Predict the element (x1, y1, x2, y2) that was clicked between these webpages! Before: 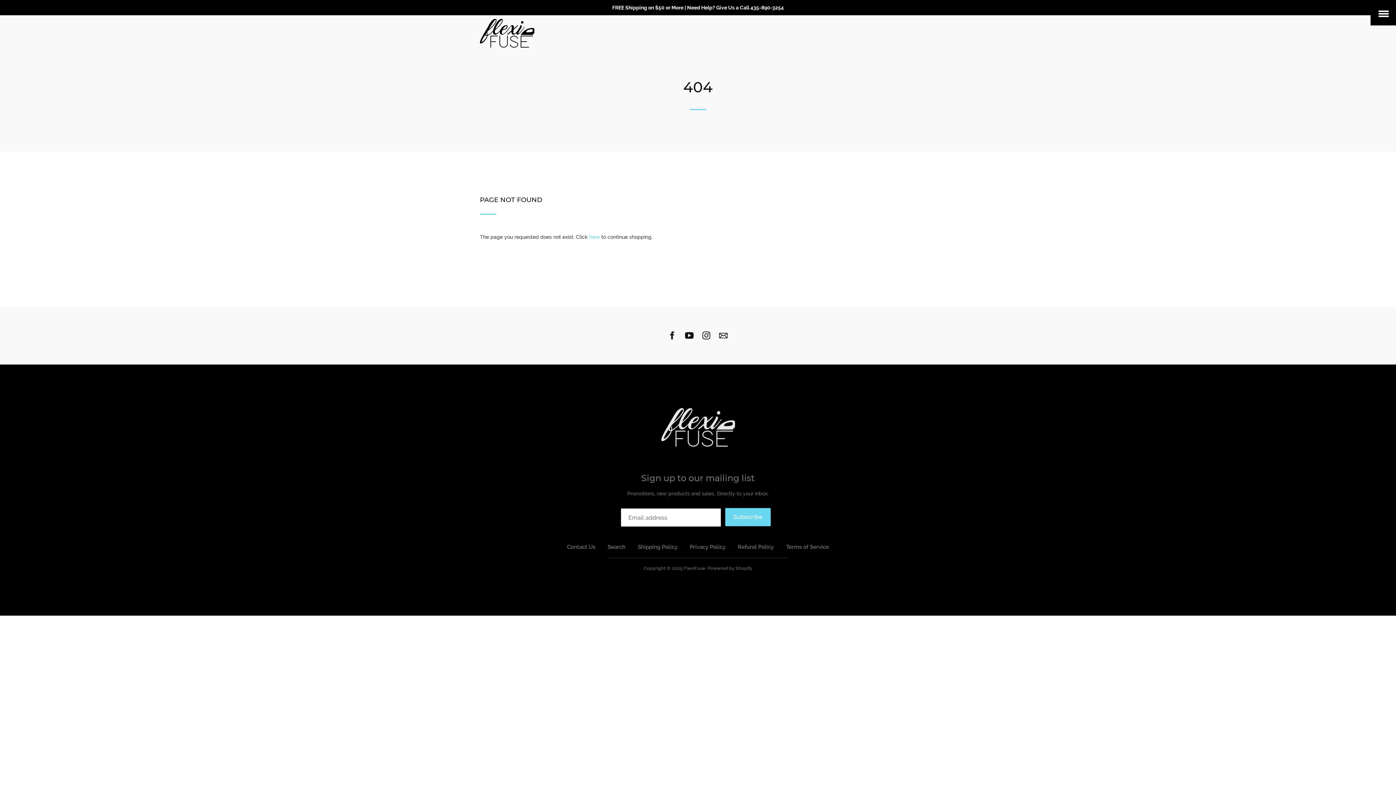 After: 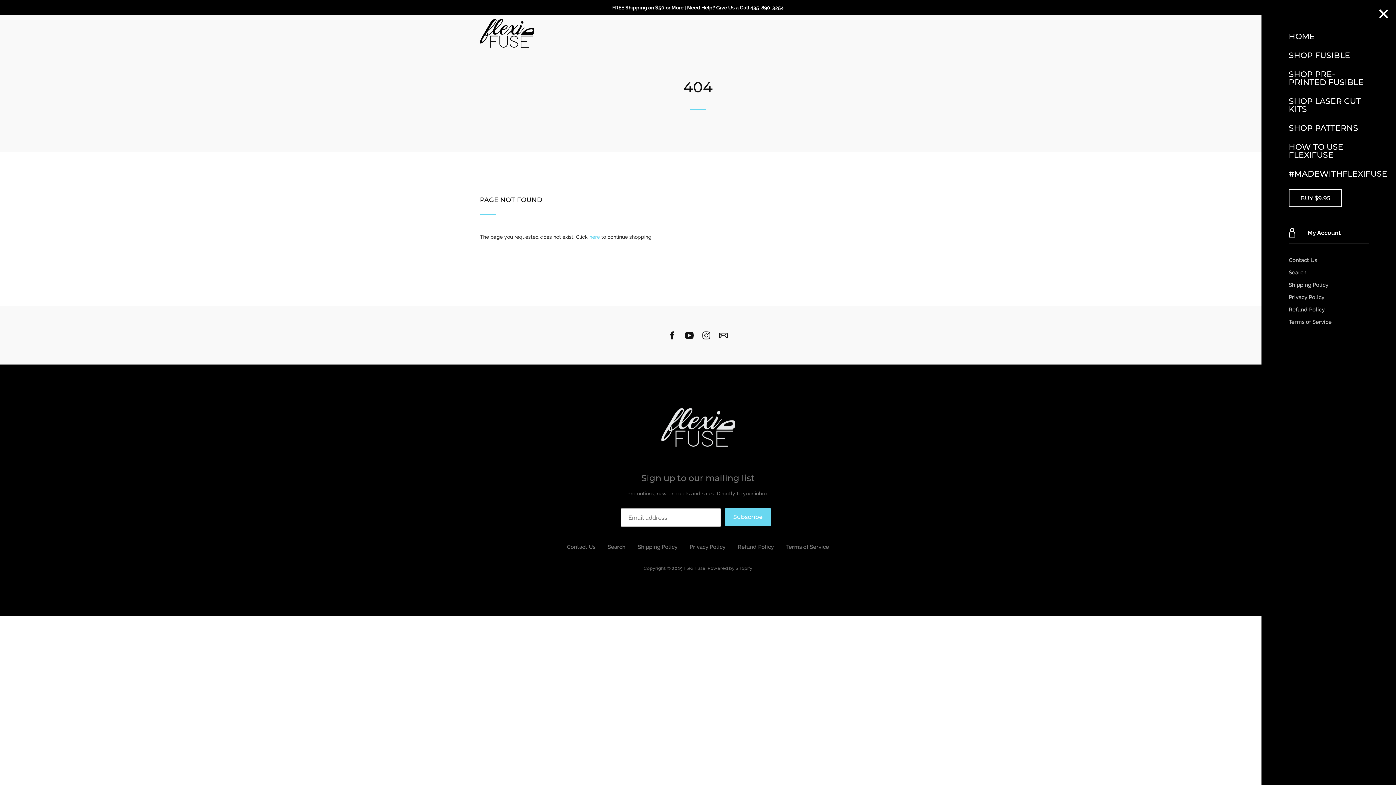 Action: label: Open Menu bbox: (1370, 0, 1396, 25)